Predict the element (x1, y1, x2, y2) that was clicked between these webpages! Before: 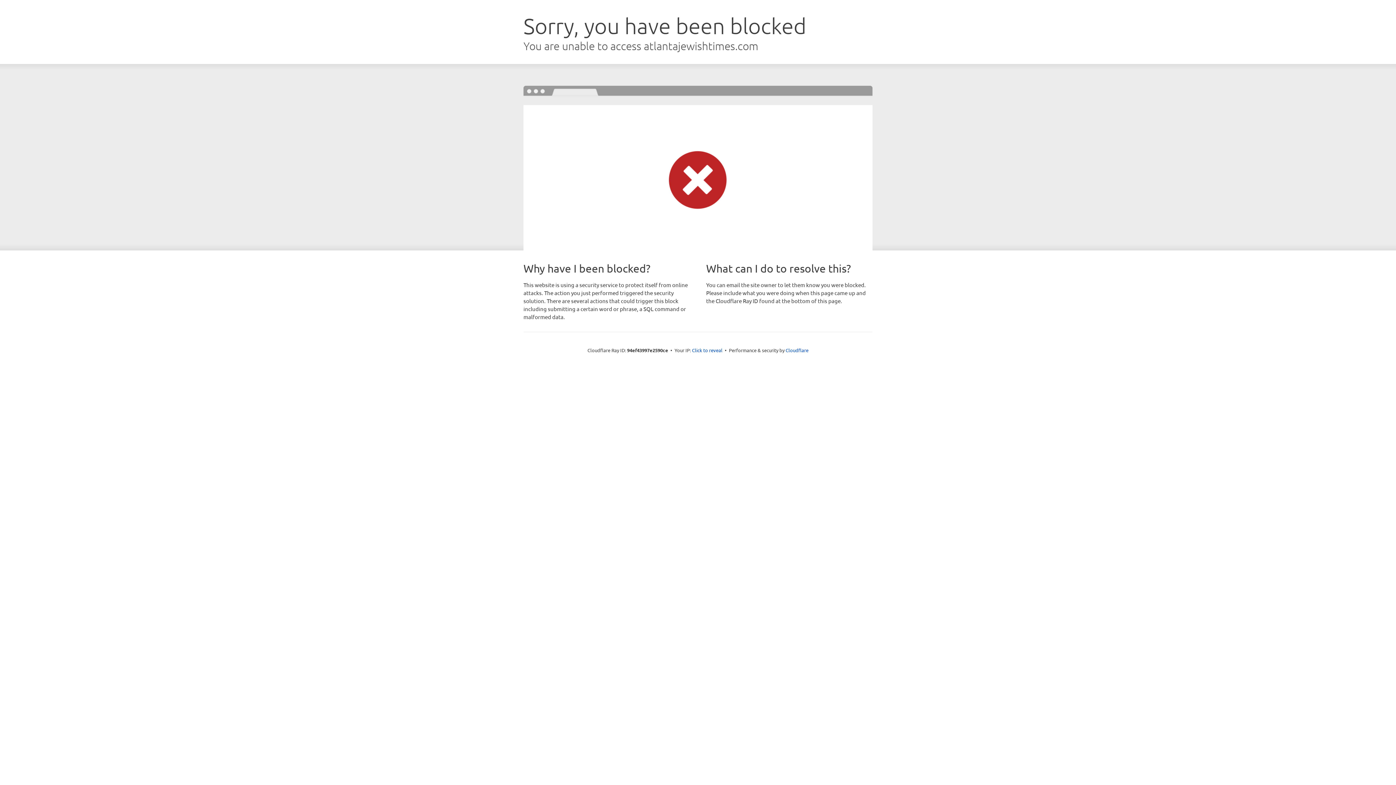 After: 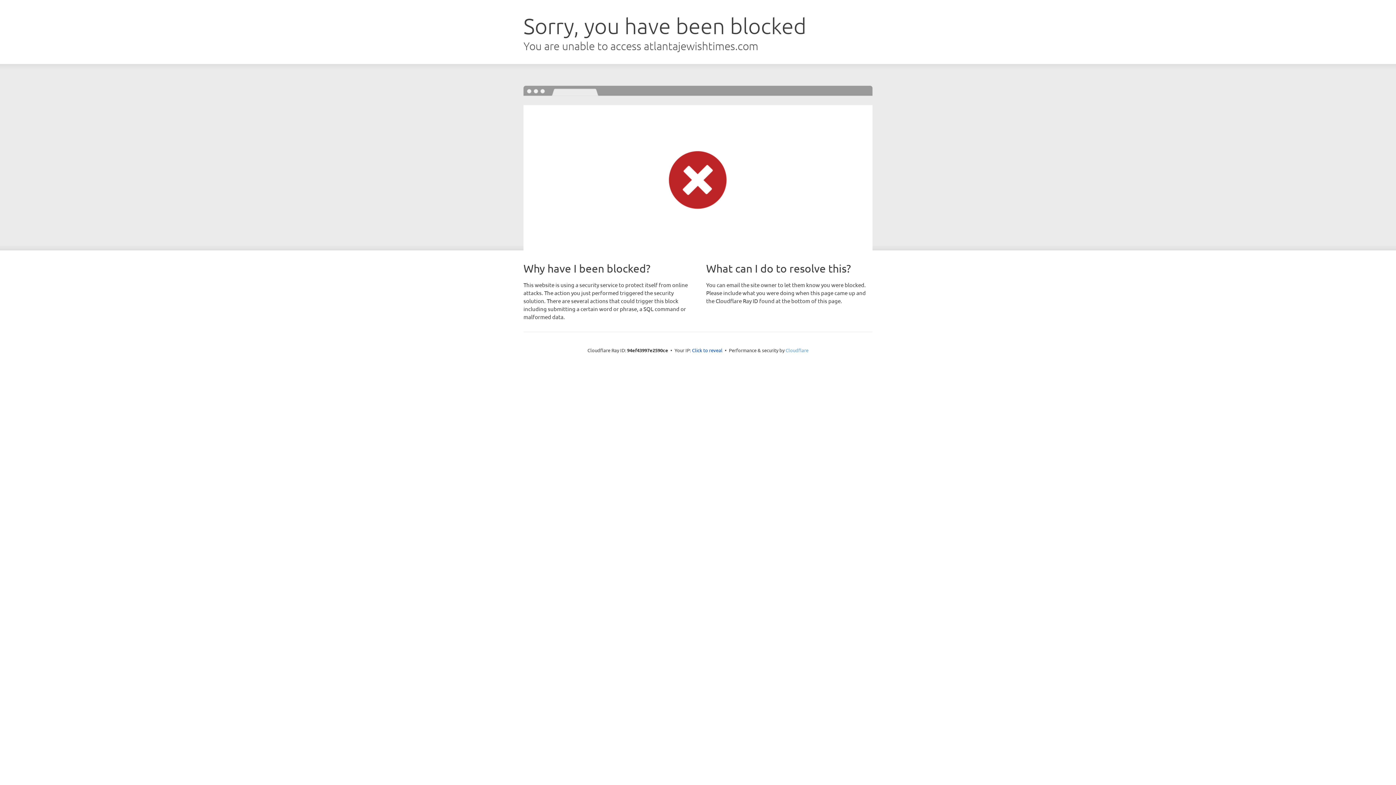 Action: bbox: (785, 347, 808, 353) label: Cloudflare